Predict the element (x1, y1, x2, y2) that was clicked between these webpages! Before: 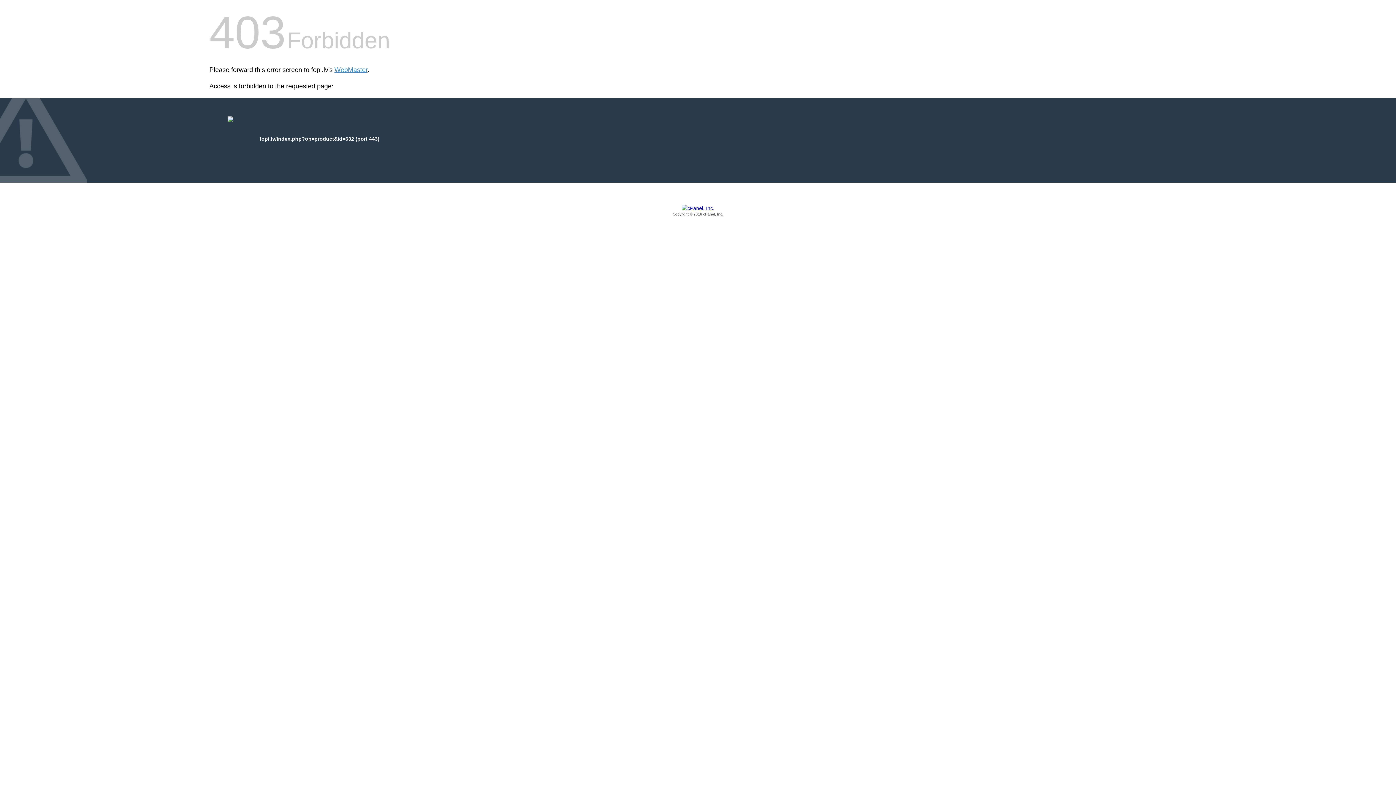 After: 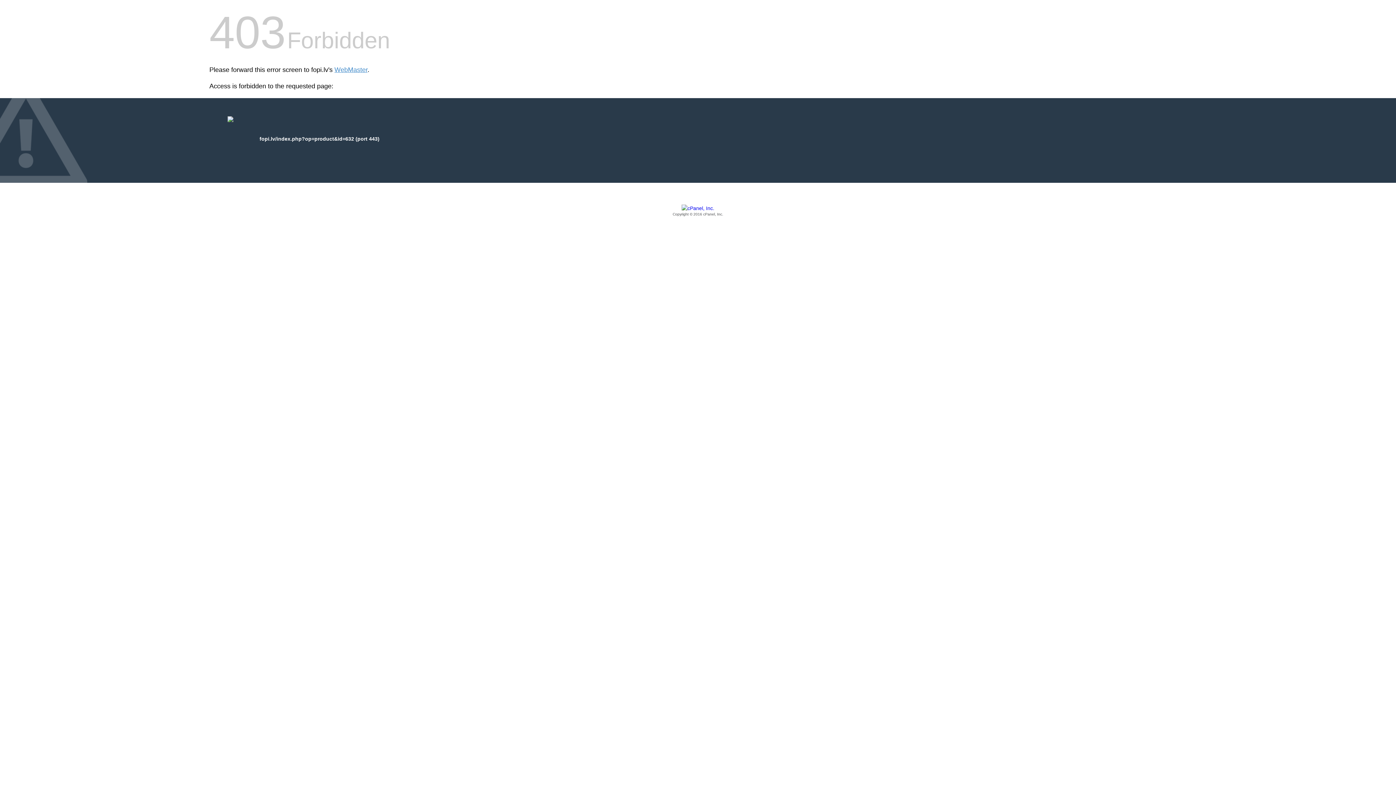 Action: label: Copyright © 2016 cPanel, Inc. bbox: (209, 205, 1186, 217)